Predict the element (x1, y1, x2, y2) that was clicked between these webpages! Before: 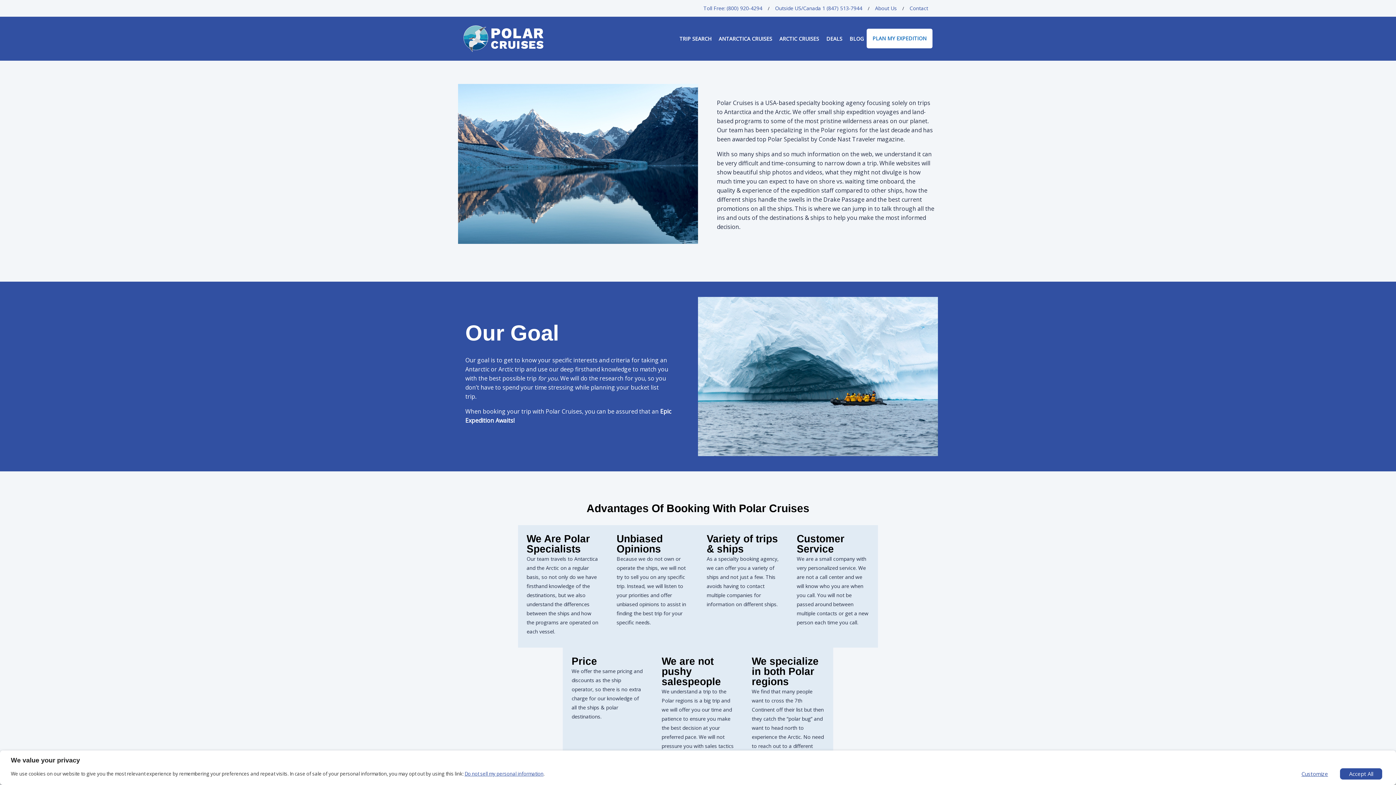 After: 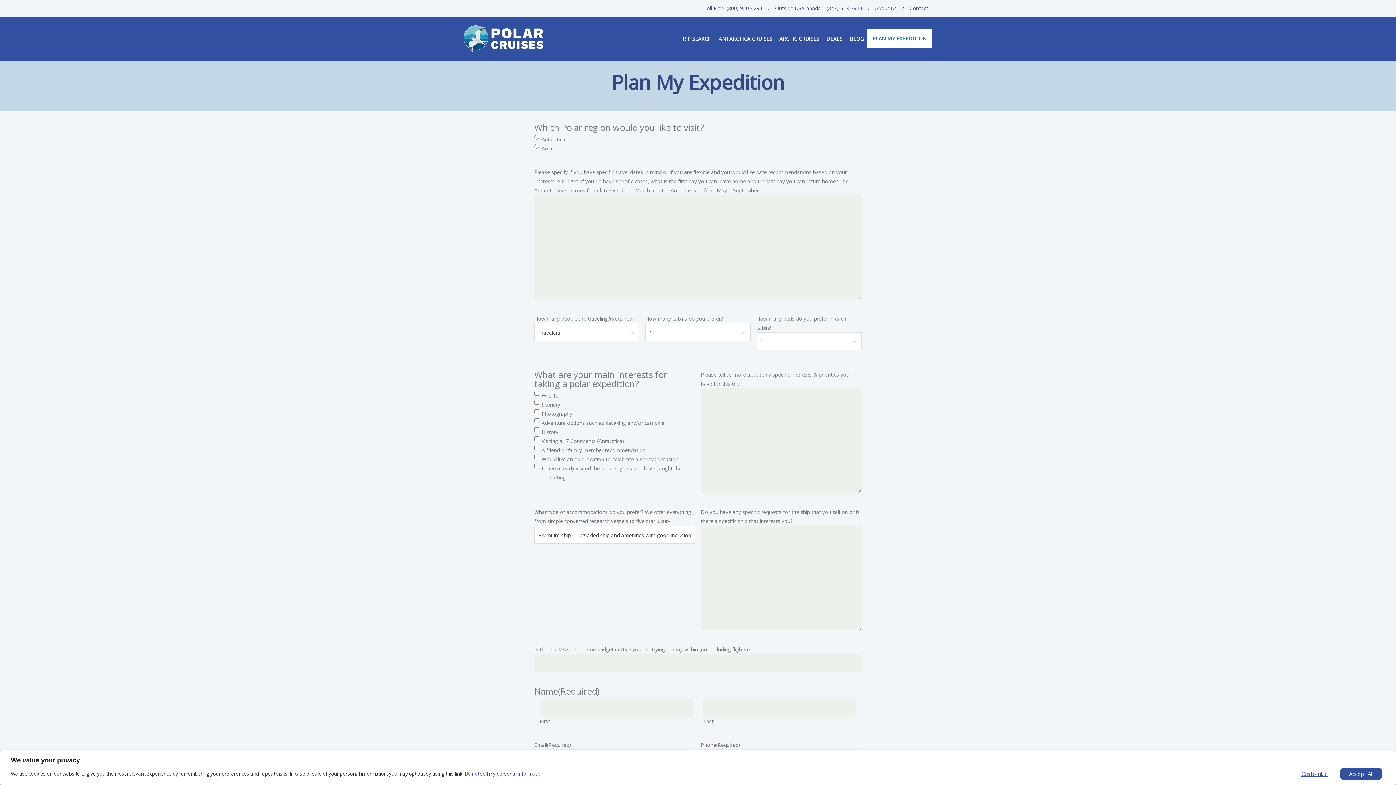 Action: bbox: (866, 28, 932, 48) label: PLAN MY EXPEDITION